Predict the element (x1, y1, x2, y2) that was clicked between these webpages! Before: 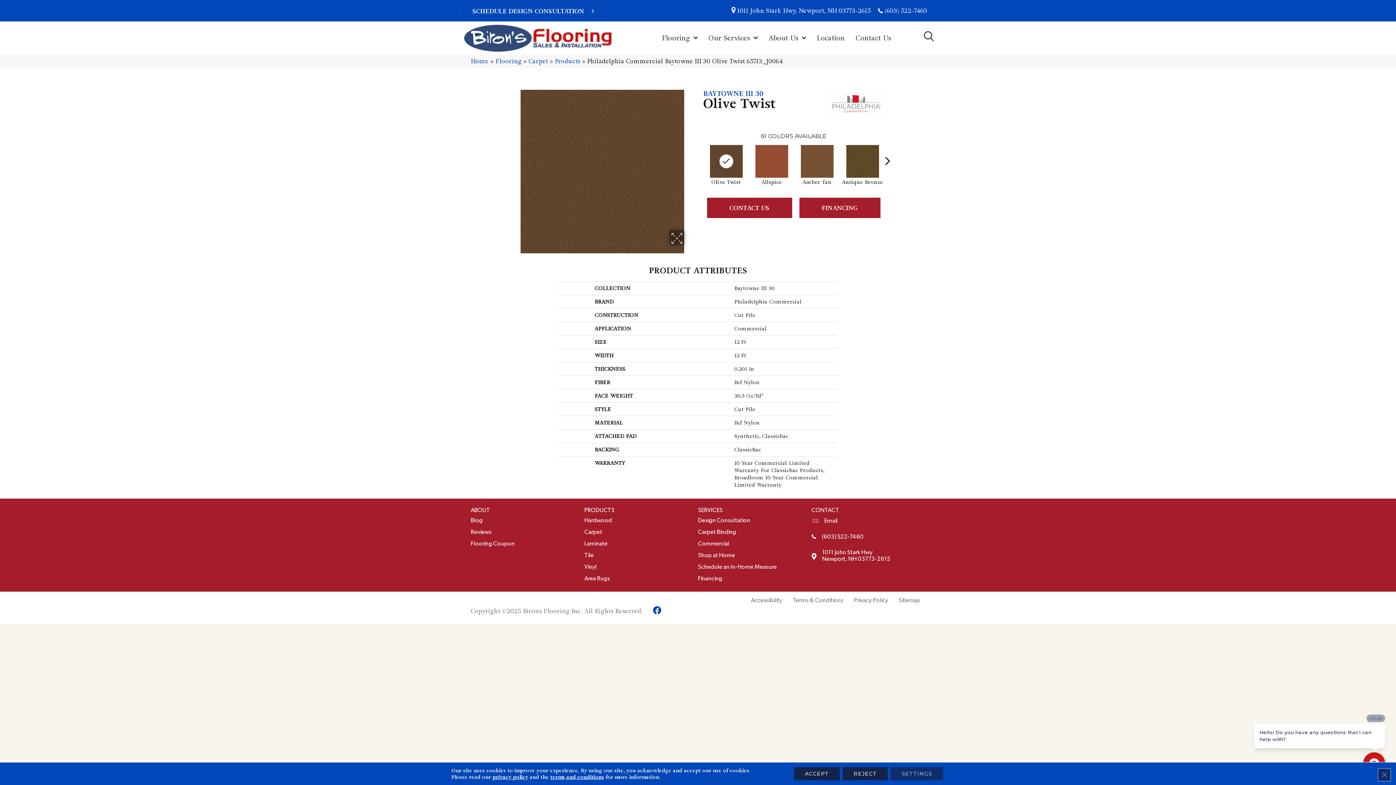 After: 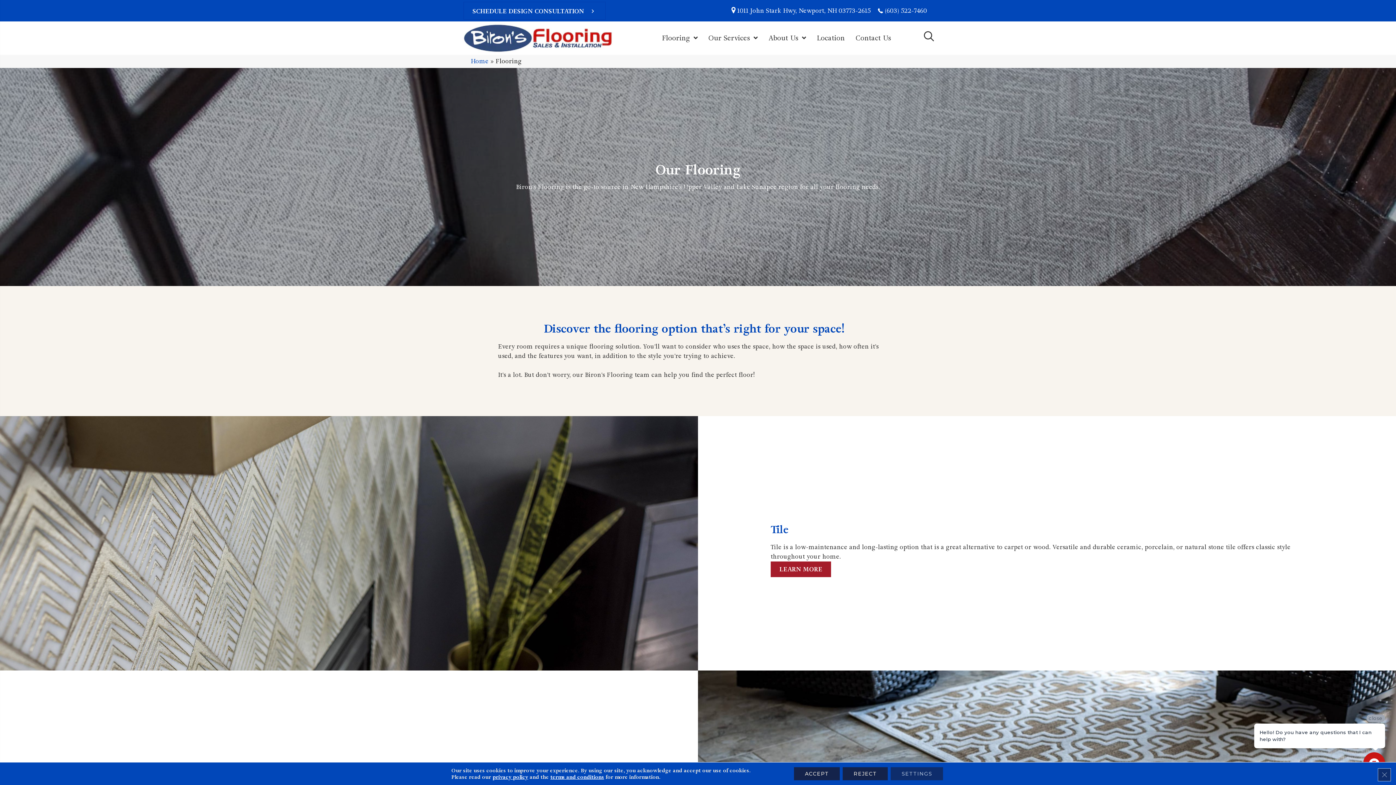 Action: bbox: (495, 57, 521, 64) label: Flooring